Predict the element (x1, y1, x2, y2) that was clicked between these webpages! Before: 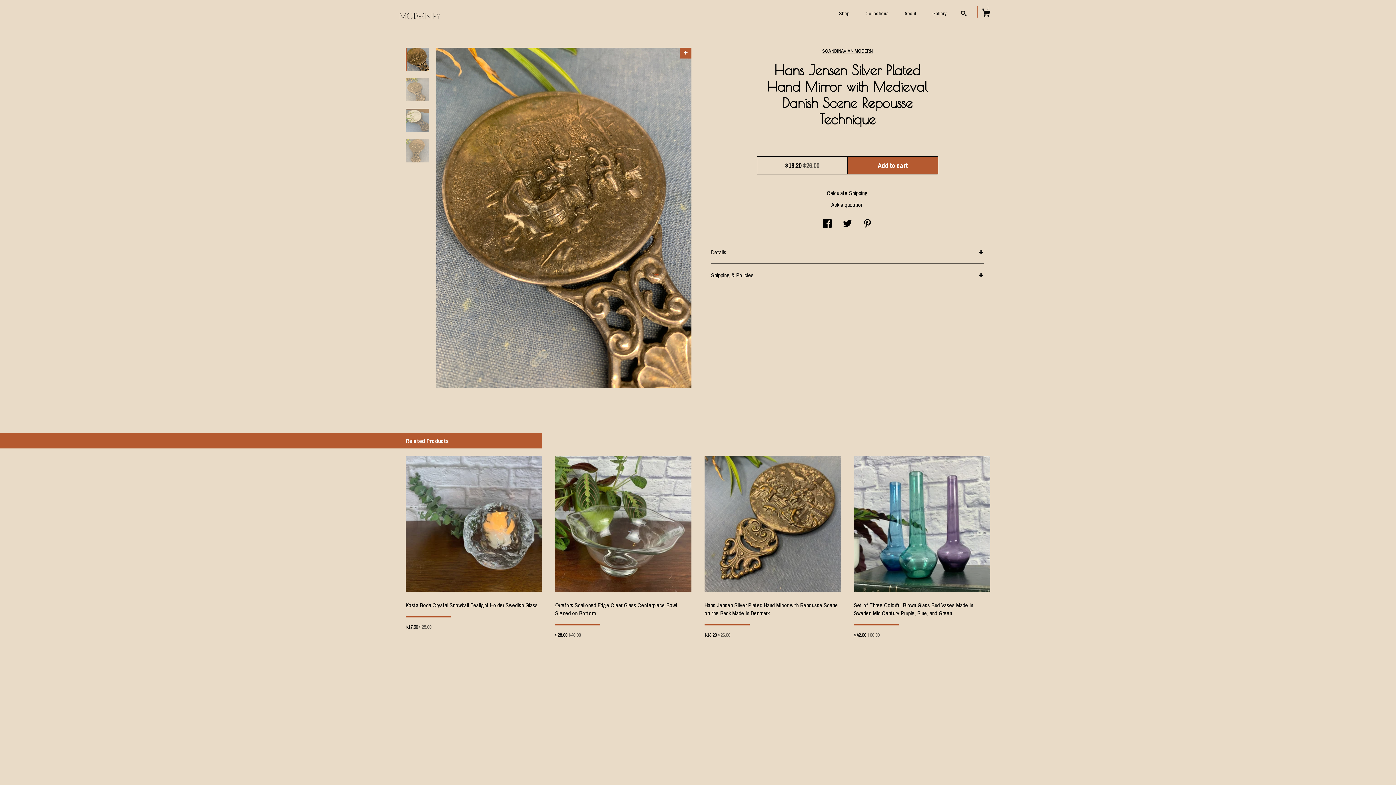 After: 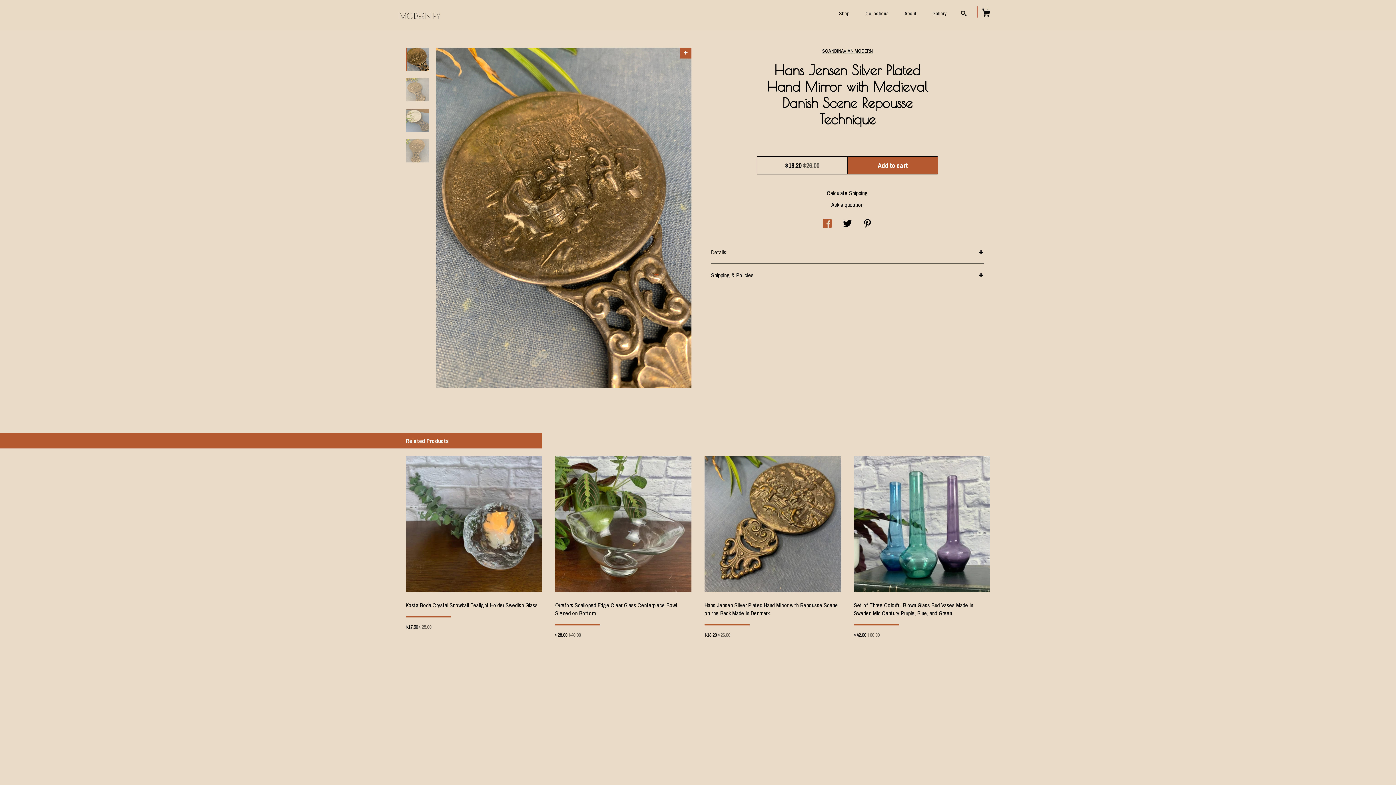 Action: bbox: (823, 220, 831, 228) label: social media share for  facebook